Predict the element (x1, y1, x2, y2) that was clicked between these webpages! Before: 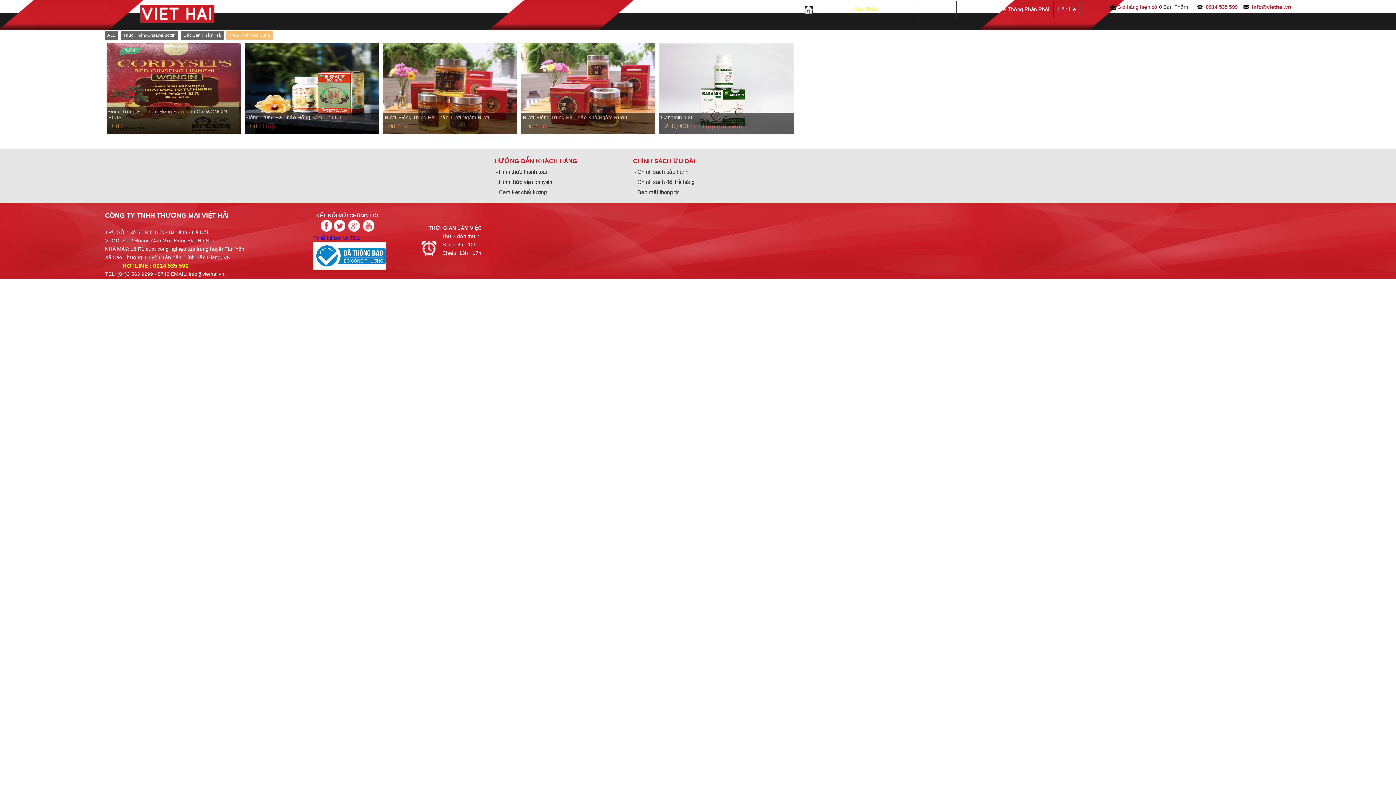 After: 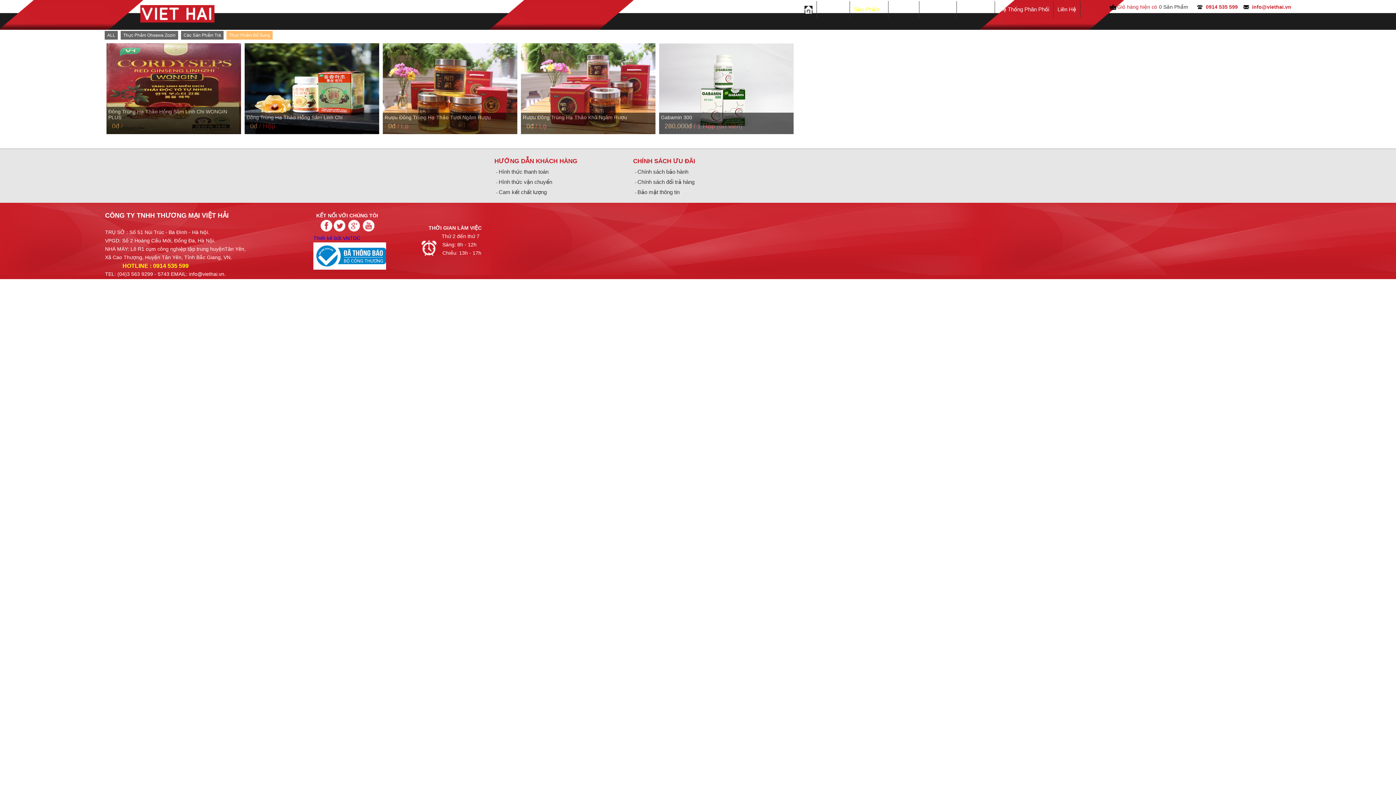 Action: bbox: (313, 265, 386, 270)